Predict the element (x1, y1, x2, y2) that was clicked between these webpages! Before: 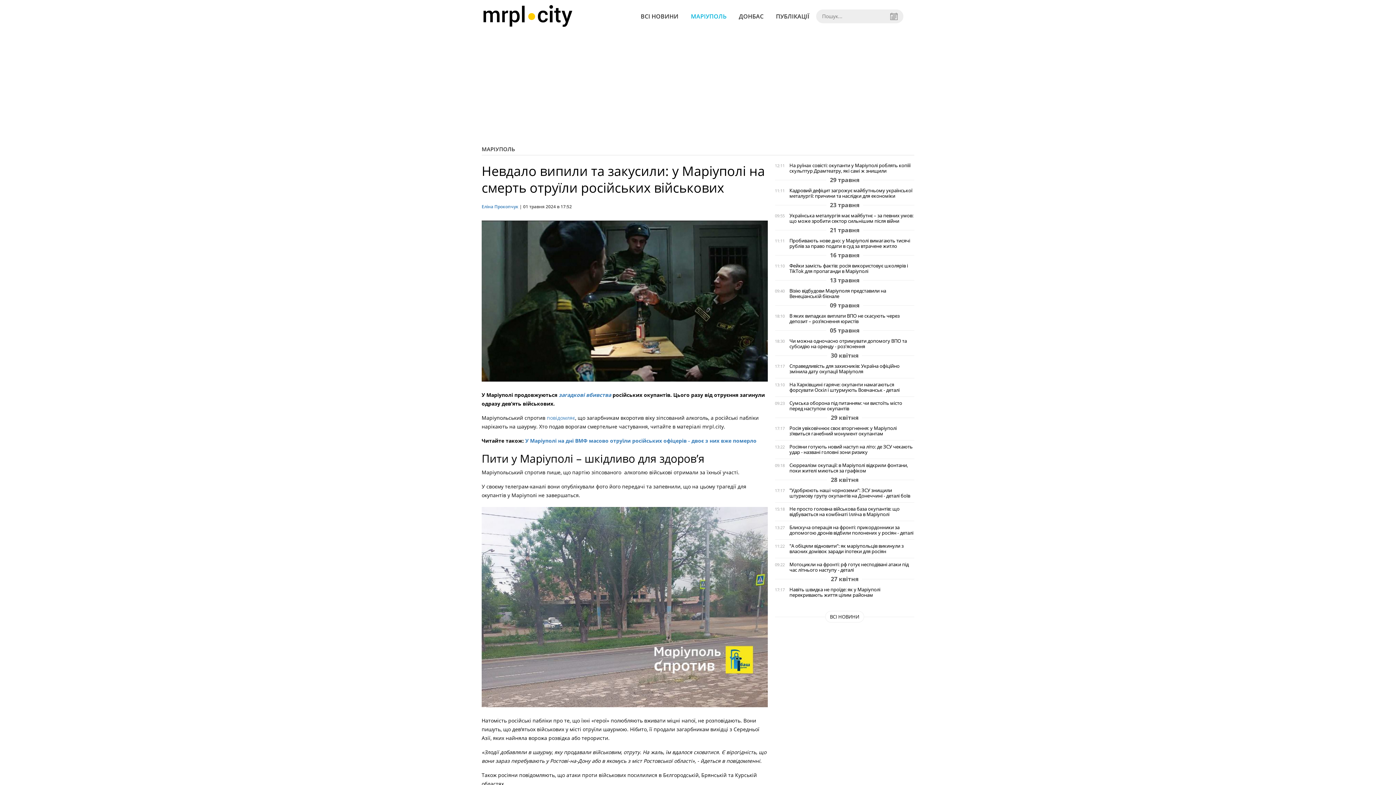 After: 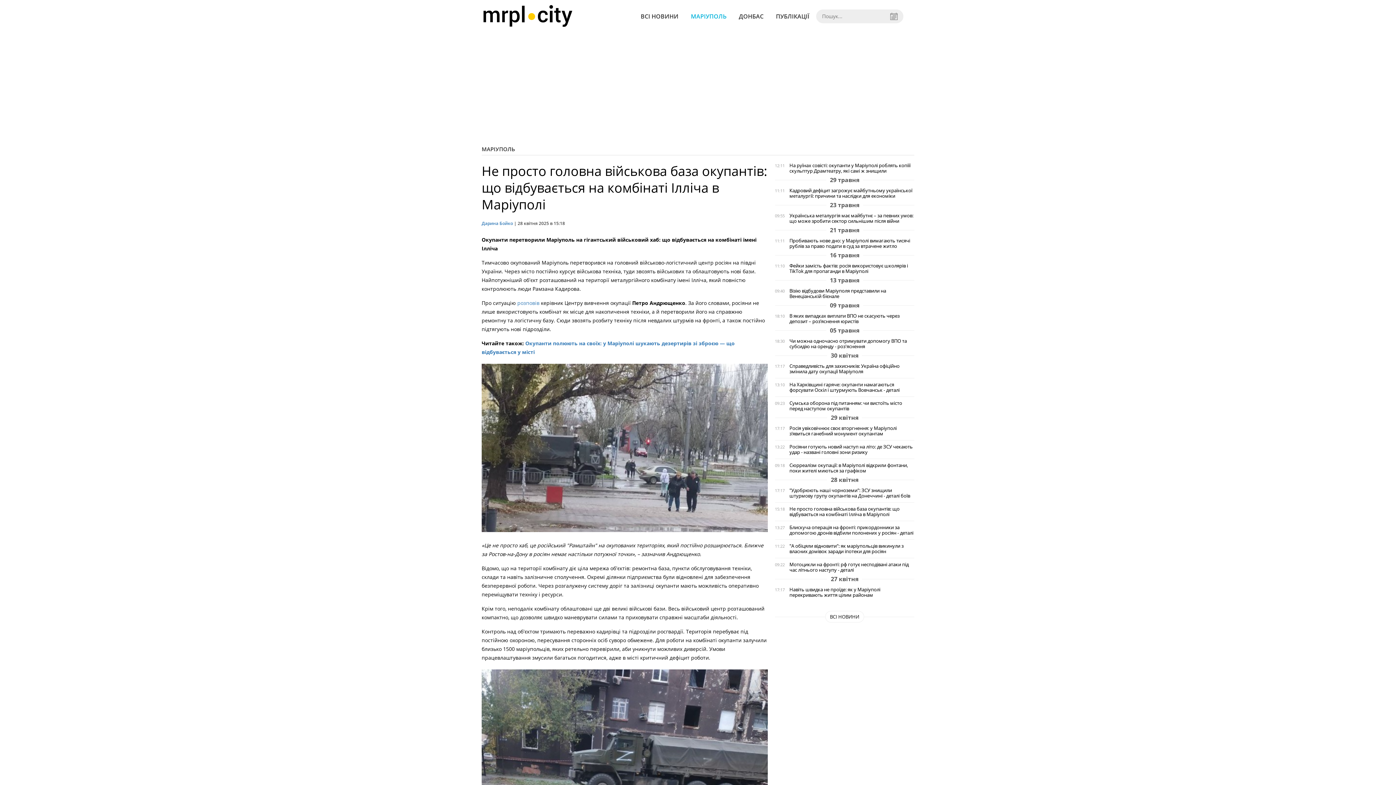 Action: bbox: (789, 506, 914, 517) label: Не просто головна військова база окупантів: що відбувається на комбінаті Ілліча в Маріуполі